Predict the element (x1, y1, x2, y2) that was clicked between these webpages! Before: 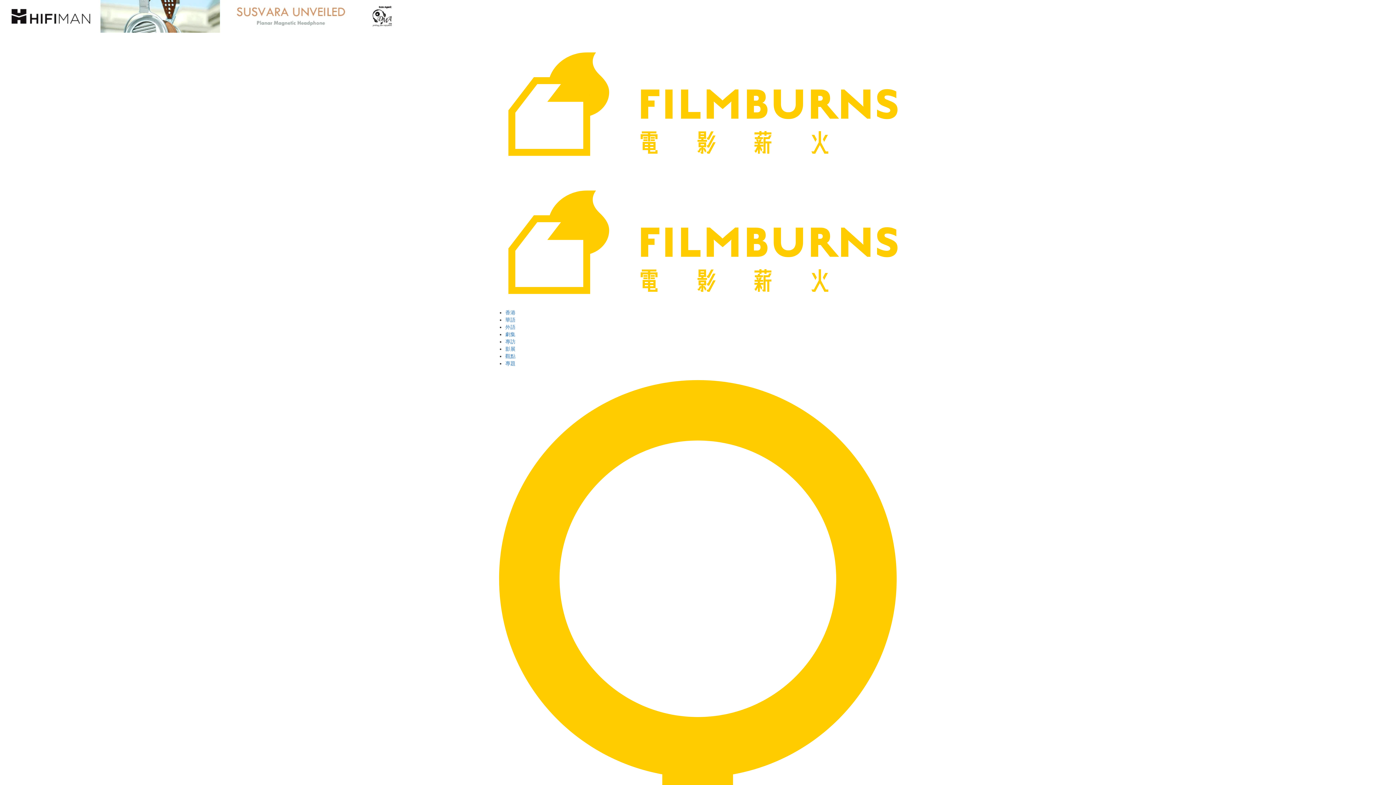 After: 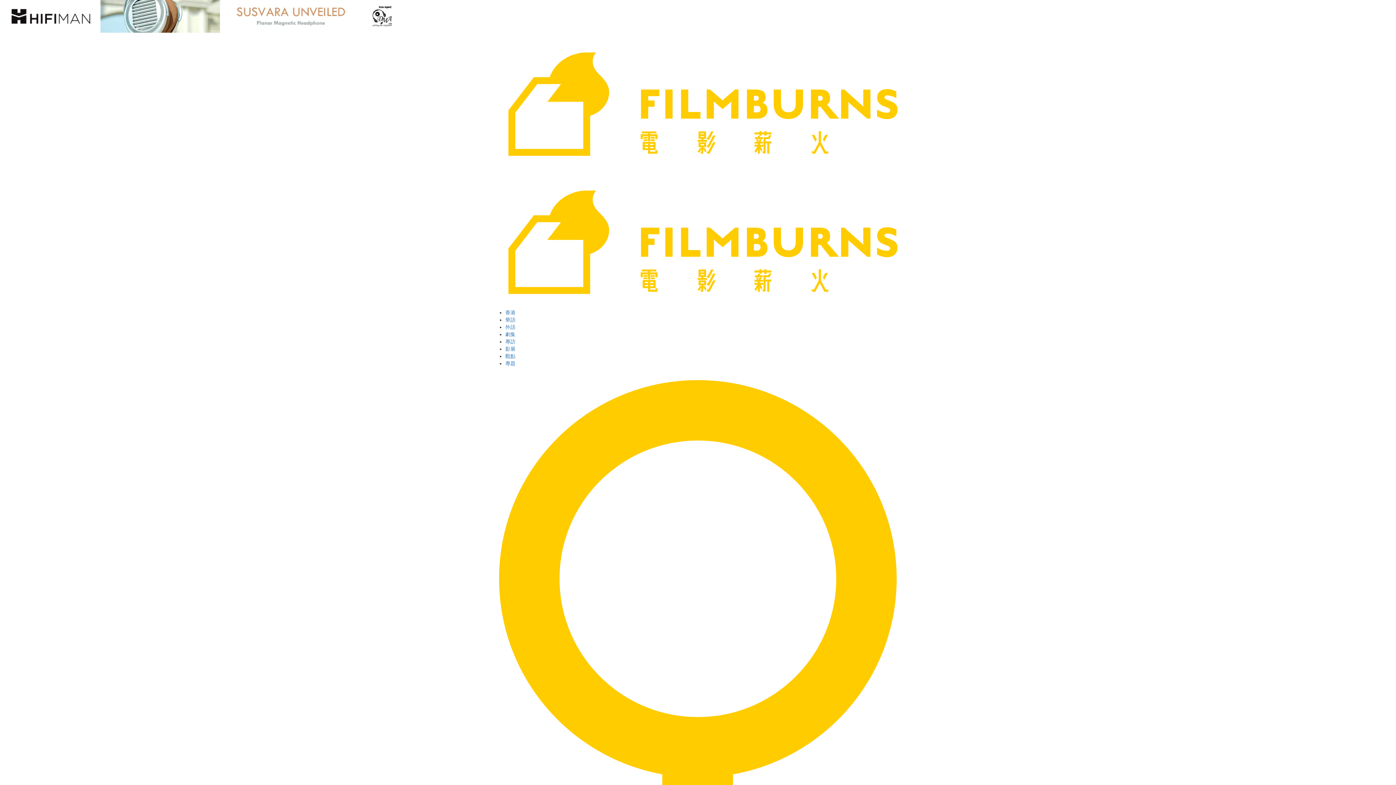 Action: label: 影展 bbox: (505, 346, 515, 352)